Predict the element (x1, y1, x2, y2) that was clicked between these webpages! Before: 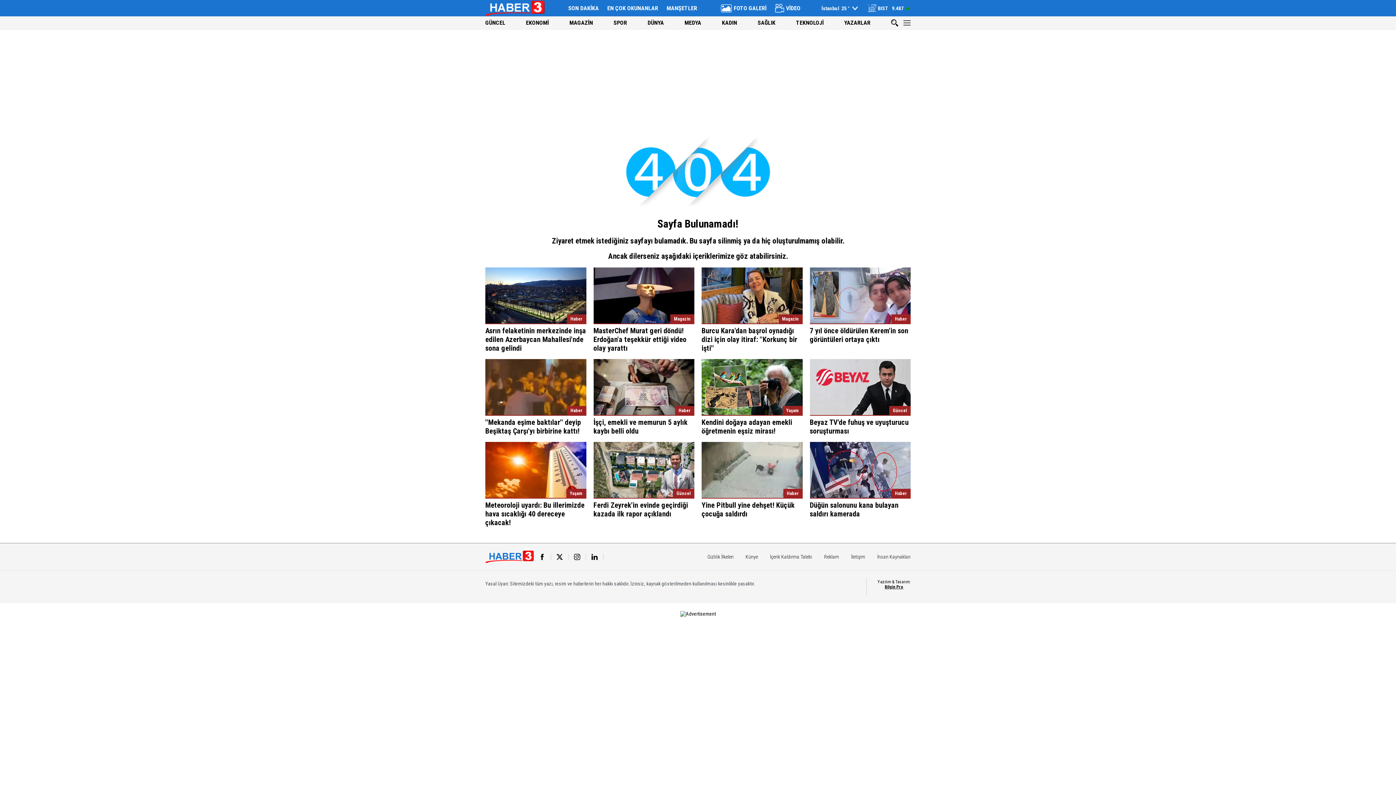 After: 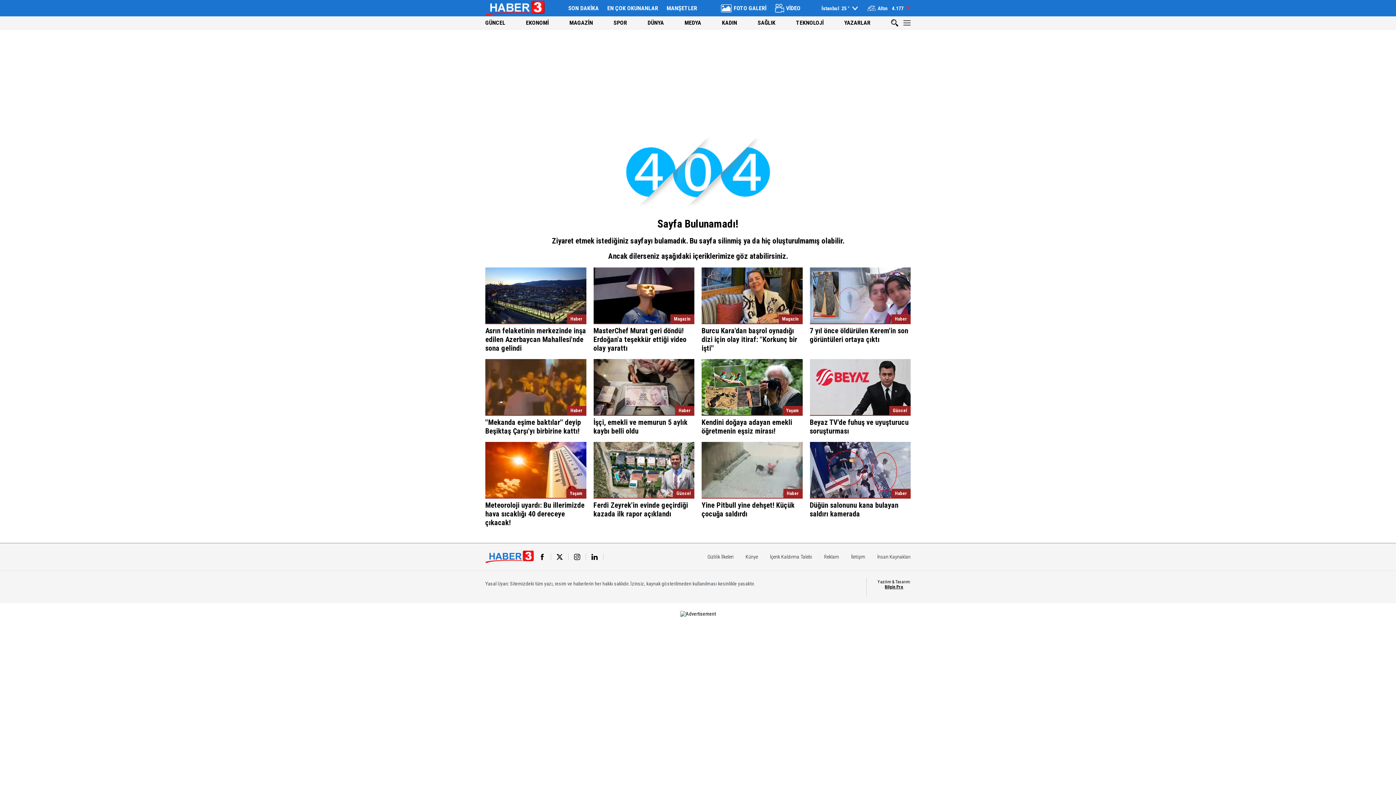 Action: bbox: (721, 2, 766, 13) label: FOTO GALERİ